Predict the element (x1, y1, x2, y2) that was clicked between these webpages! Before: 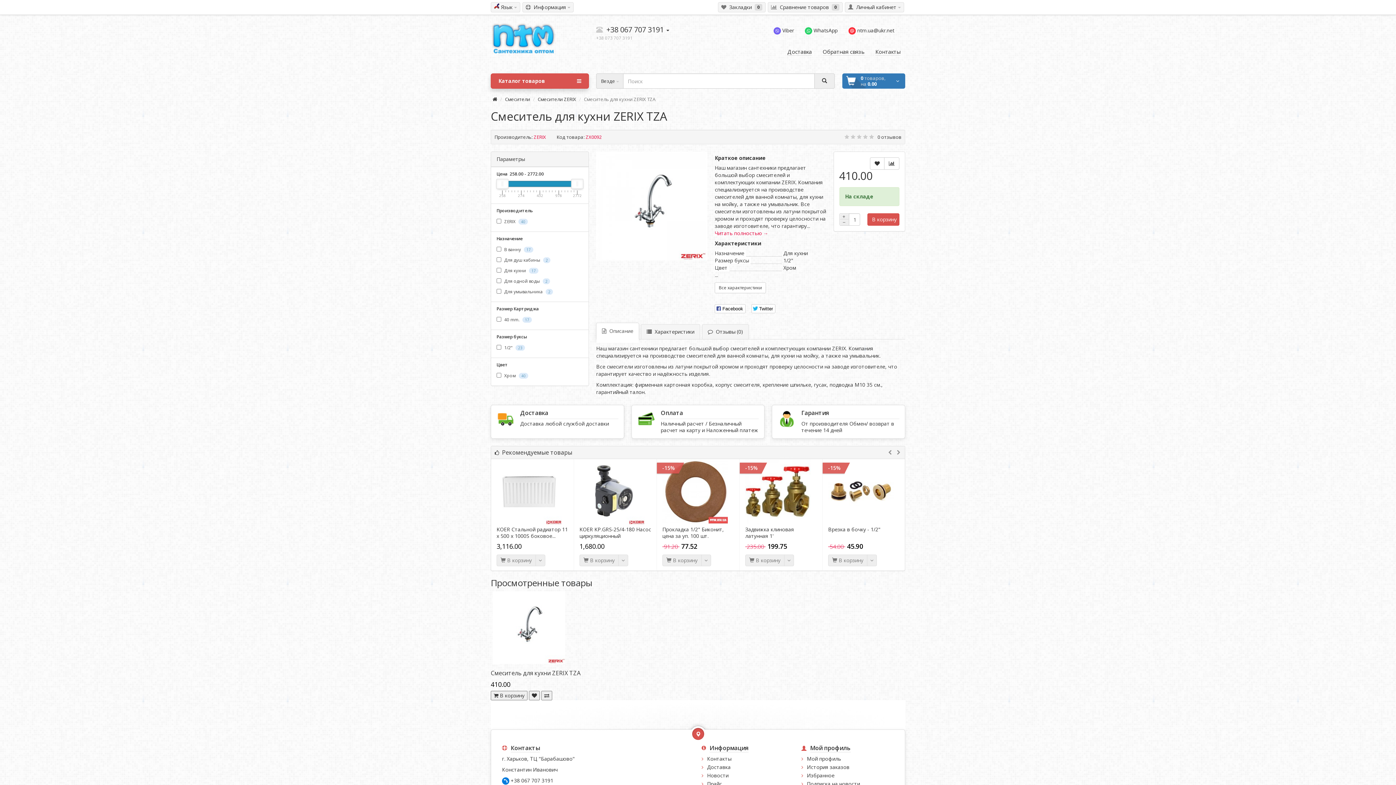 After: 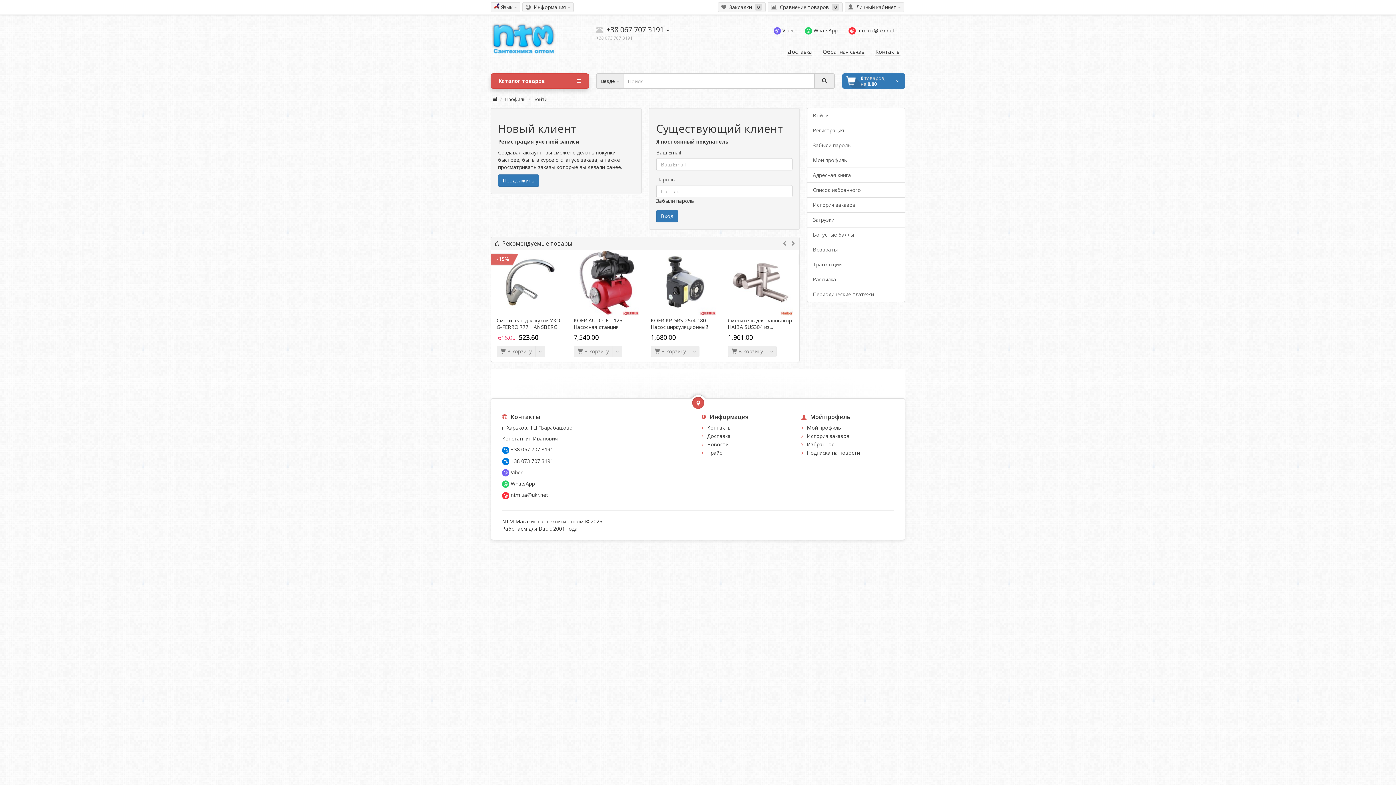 Action: label:   Закладки  0 bbox: (718, 2, 765, 12)